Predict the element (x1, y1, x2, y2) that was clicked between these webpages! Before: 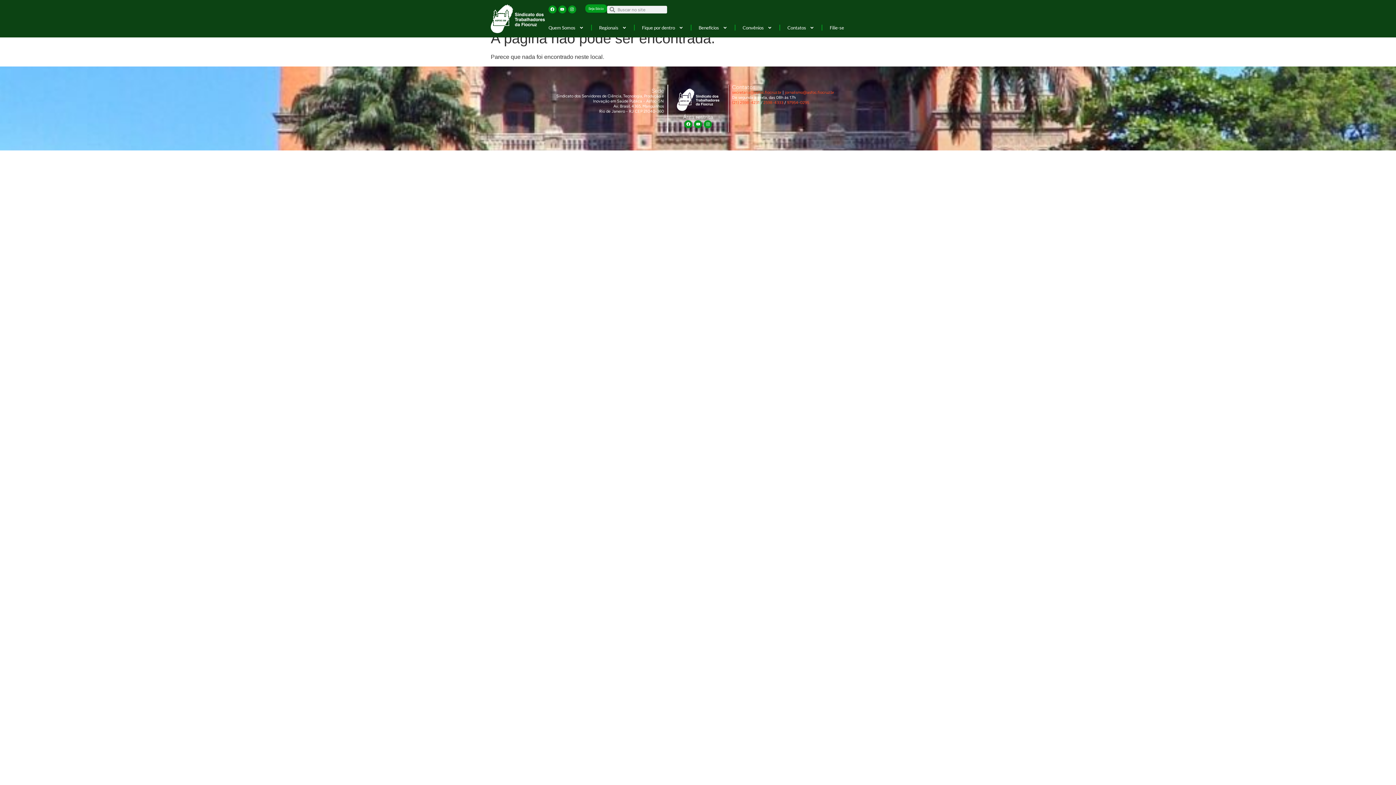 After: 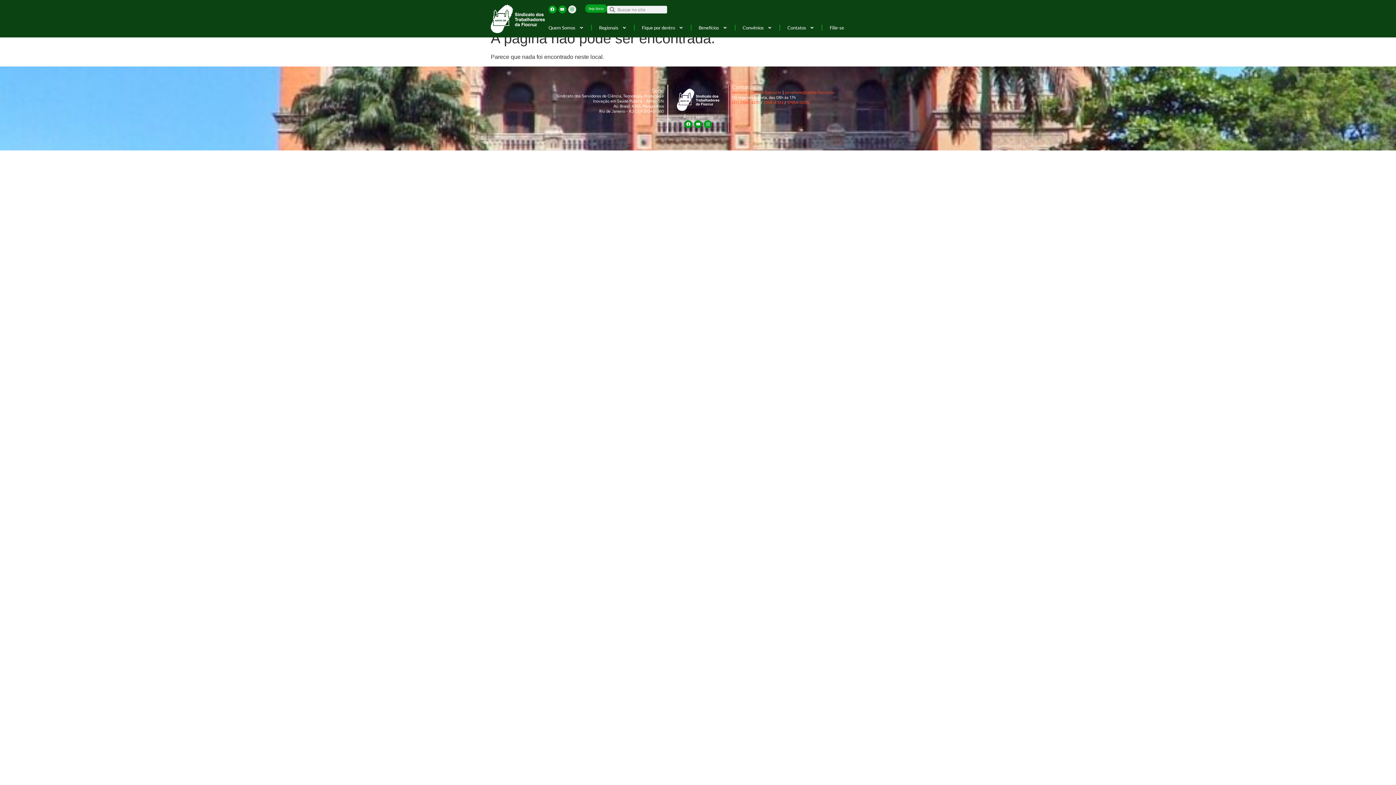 Action: bbox: (568, 5, 576, 13) label: Instagram